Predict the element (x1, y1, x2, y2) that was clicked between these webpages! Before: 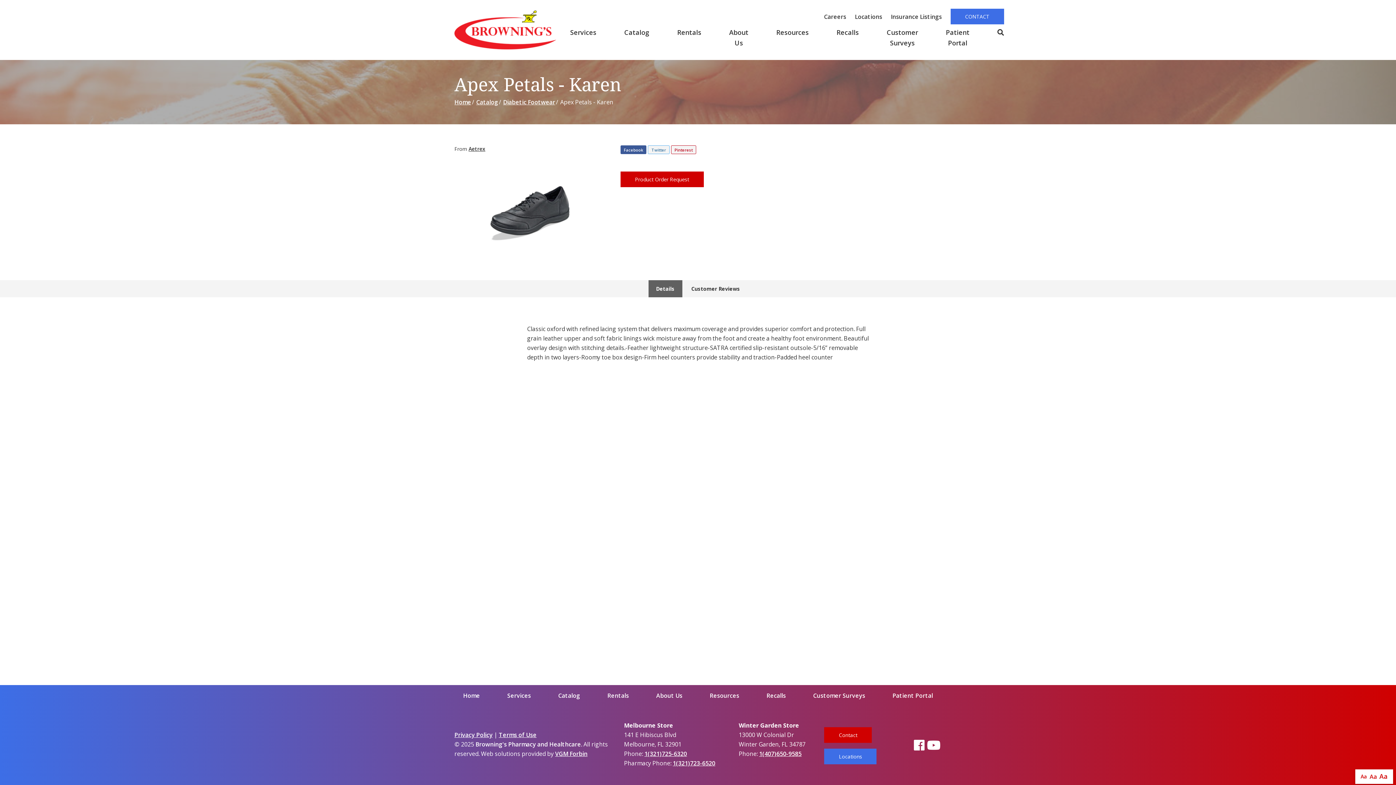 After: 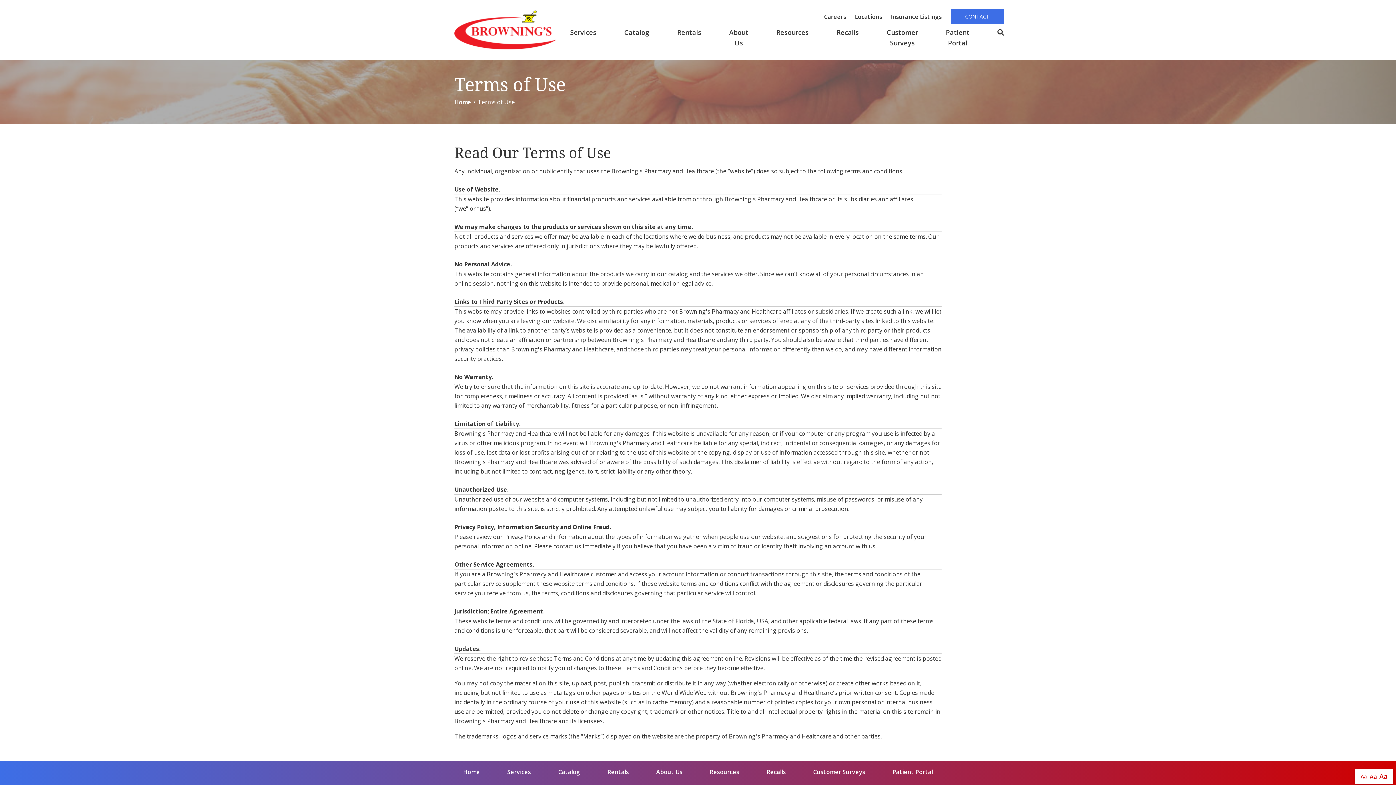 Action: label: Terms of Use bbox: (498, 731, 536, 739)